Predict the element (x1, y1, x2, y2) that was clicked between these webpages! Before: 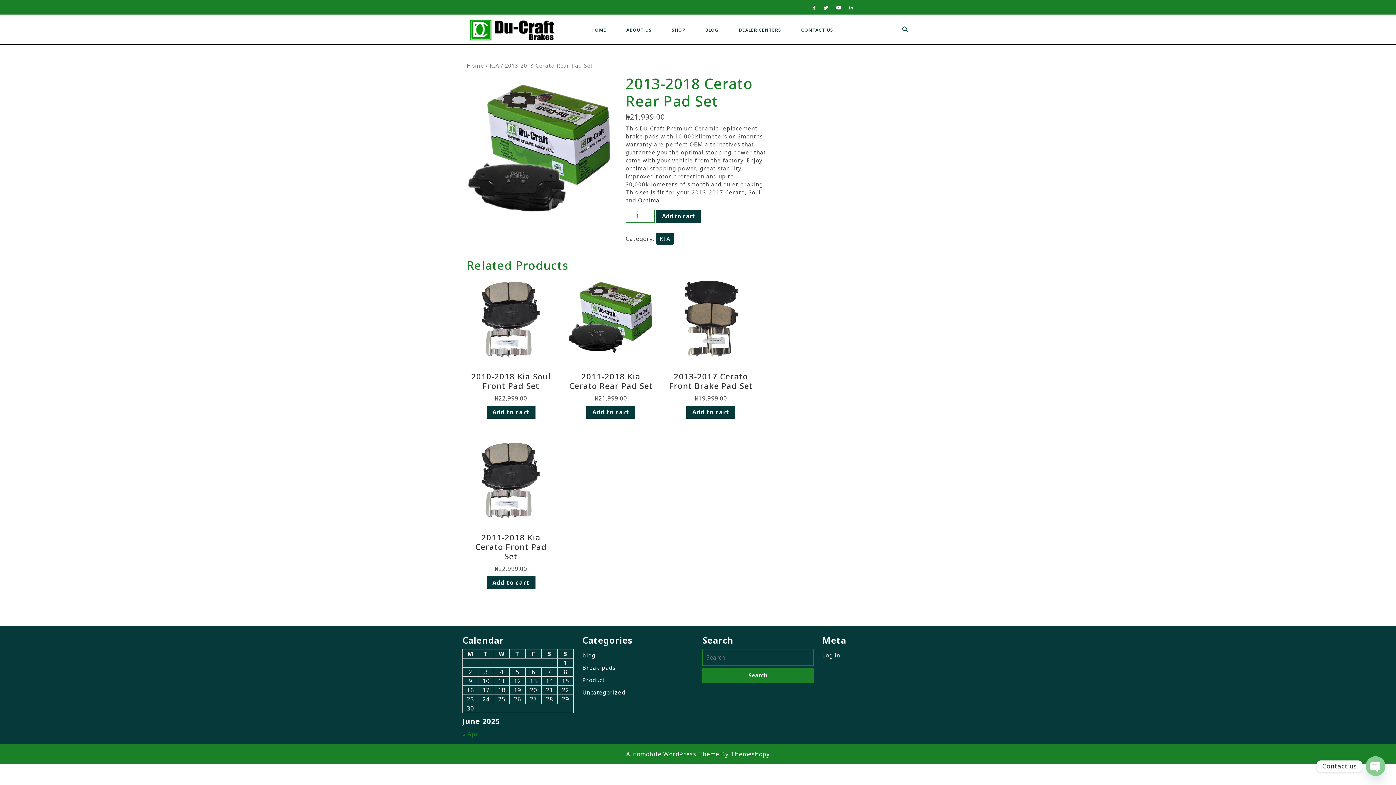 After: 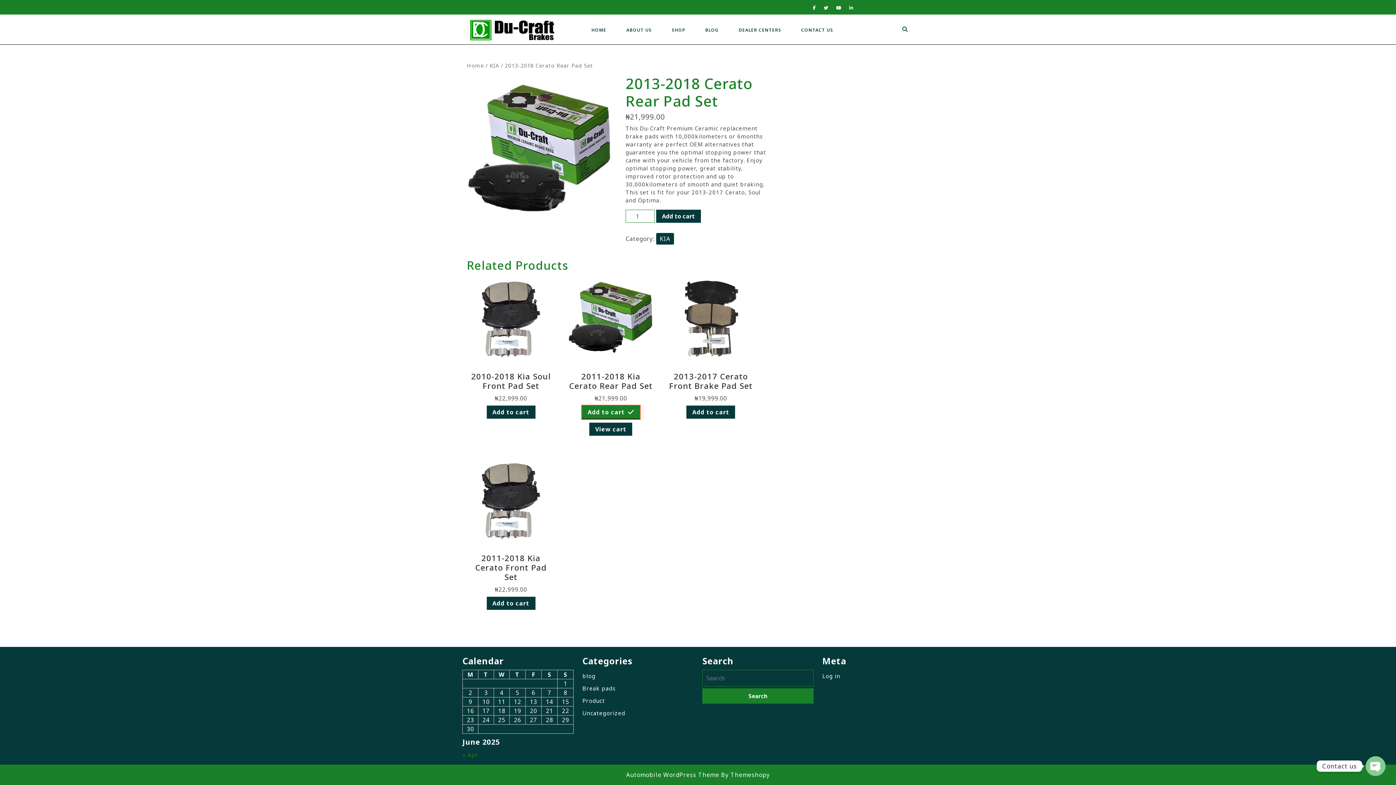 Action: label: Add “2011-2018 Kia Cerato Rear Pad Set” to your cart bbox: (586, 405, 635, 418)